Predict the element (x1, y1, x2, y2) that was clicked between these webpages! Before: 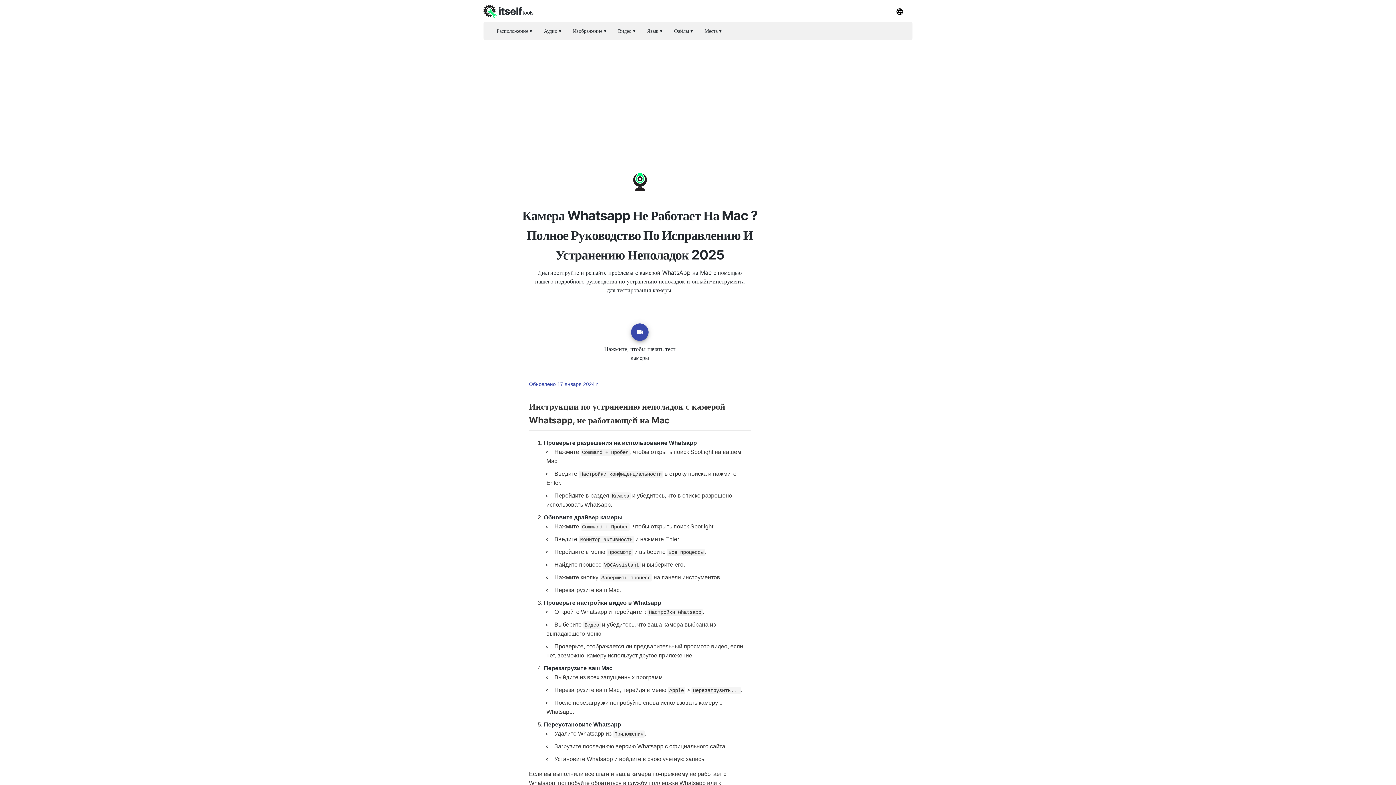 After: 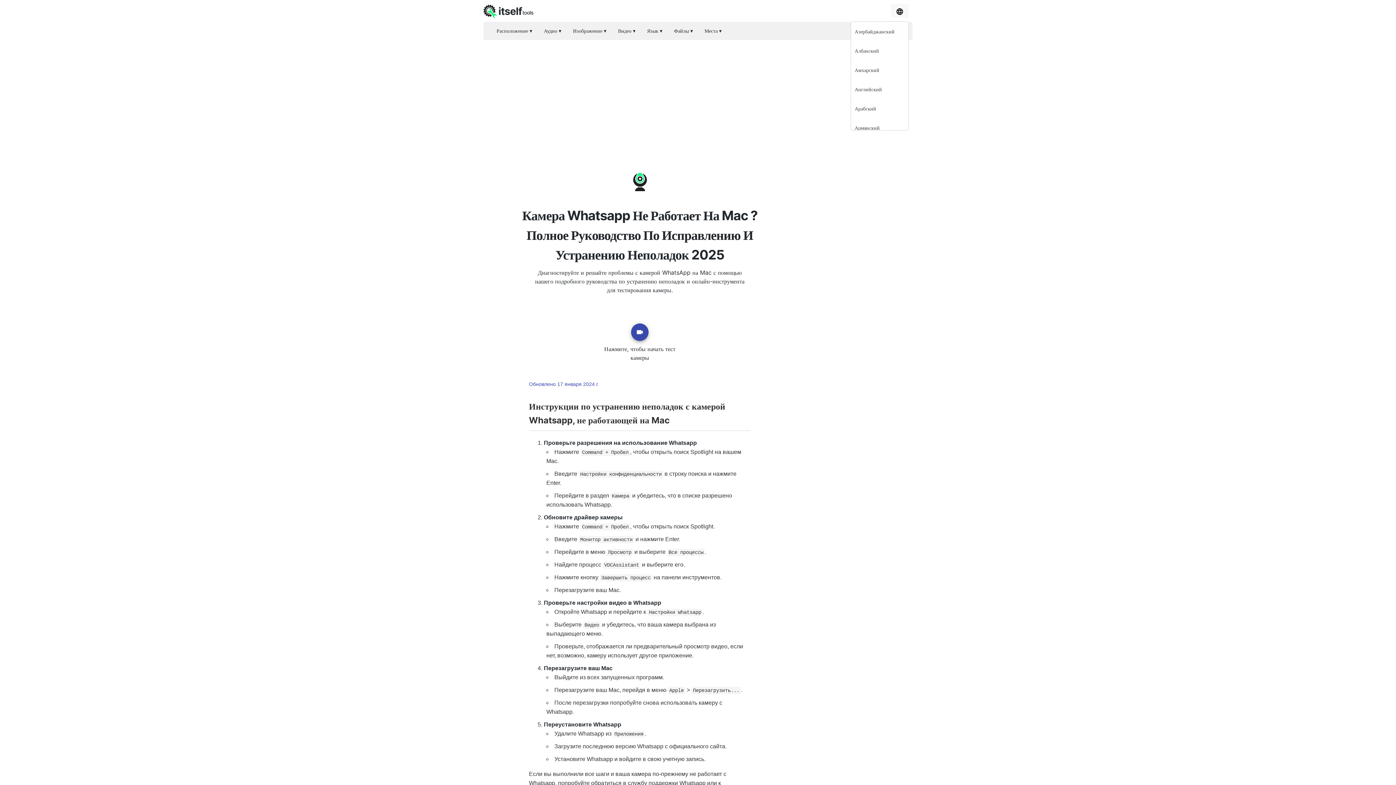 Action: bbox: (890, 4, 909, 17)